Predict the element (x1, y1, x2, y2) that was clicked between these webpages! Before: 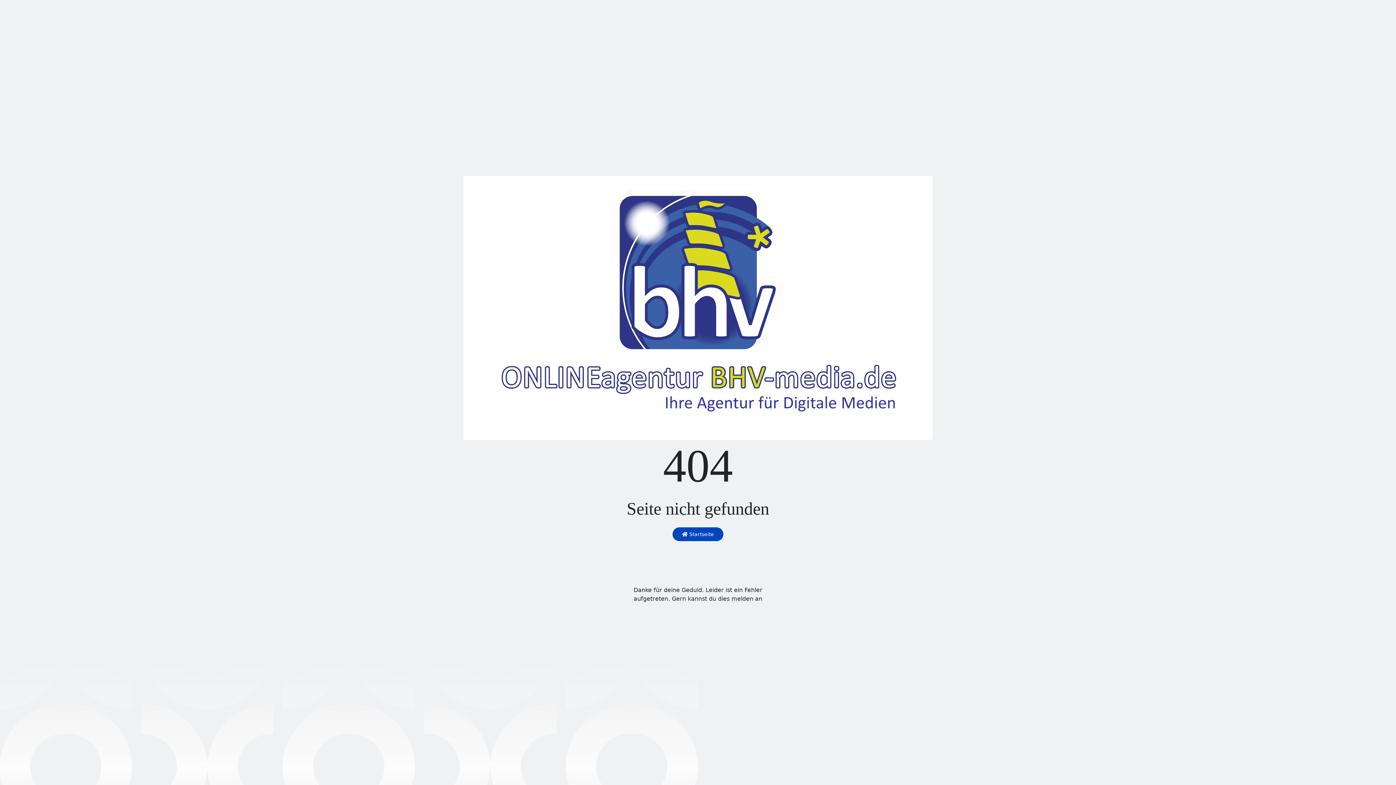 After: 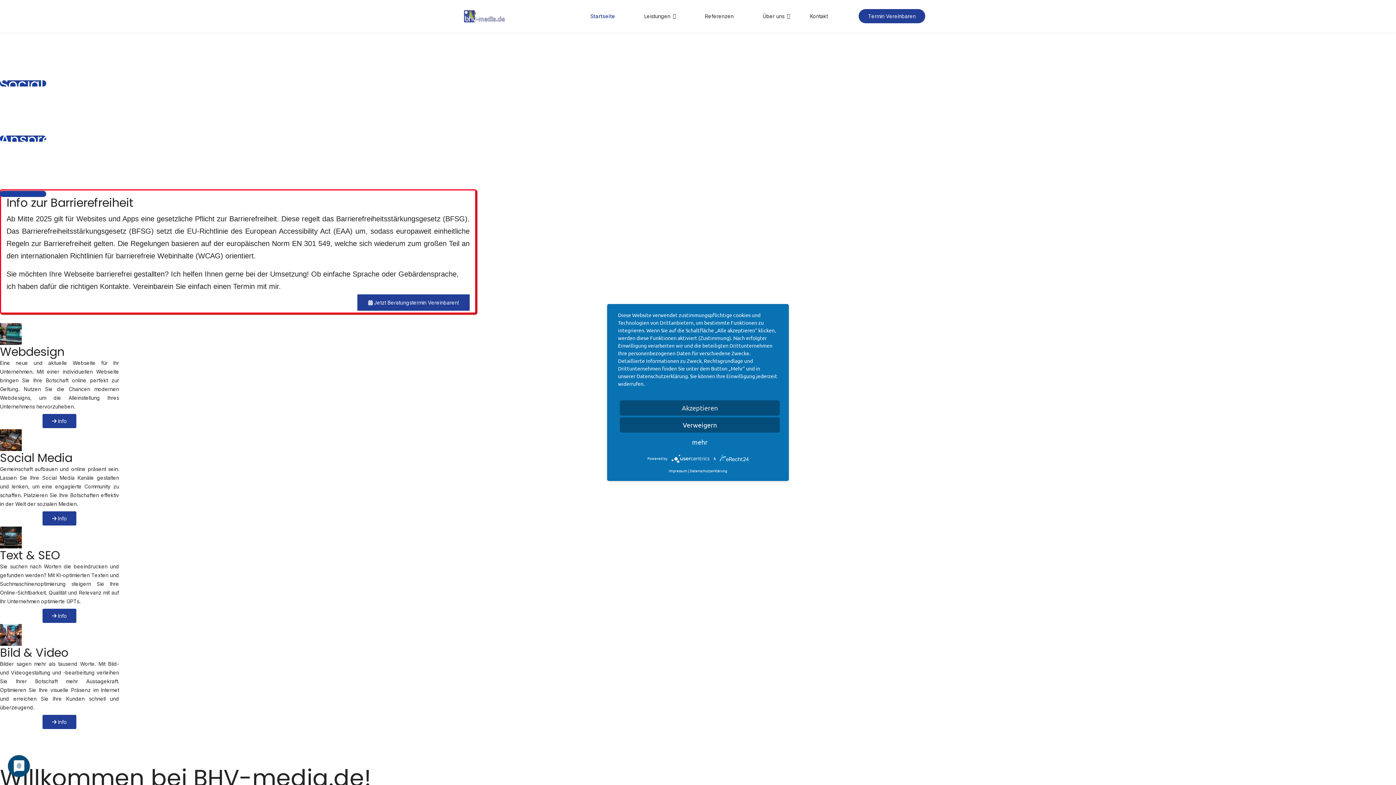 Action: bbox: (463, 310, 932, 316)